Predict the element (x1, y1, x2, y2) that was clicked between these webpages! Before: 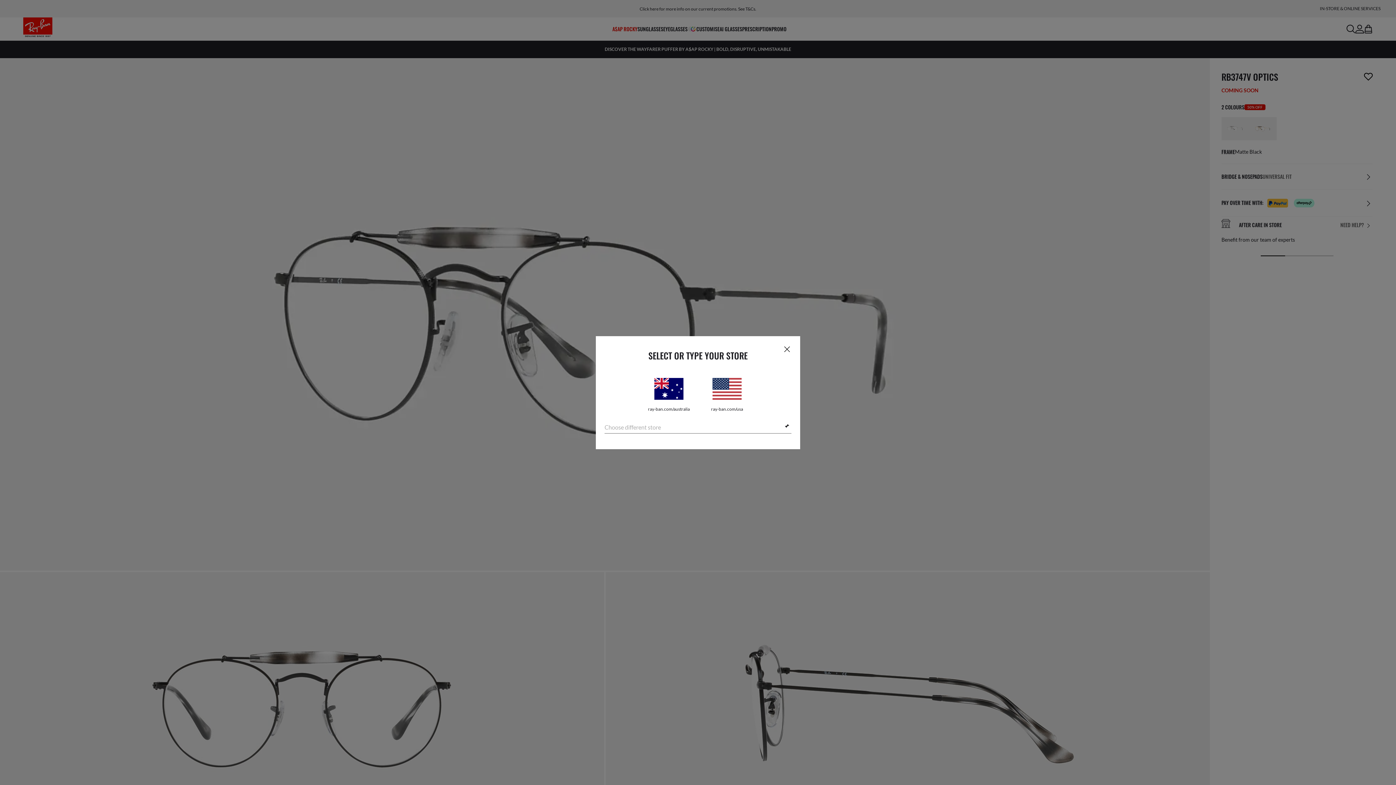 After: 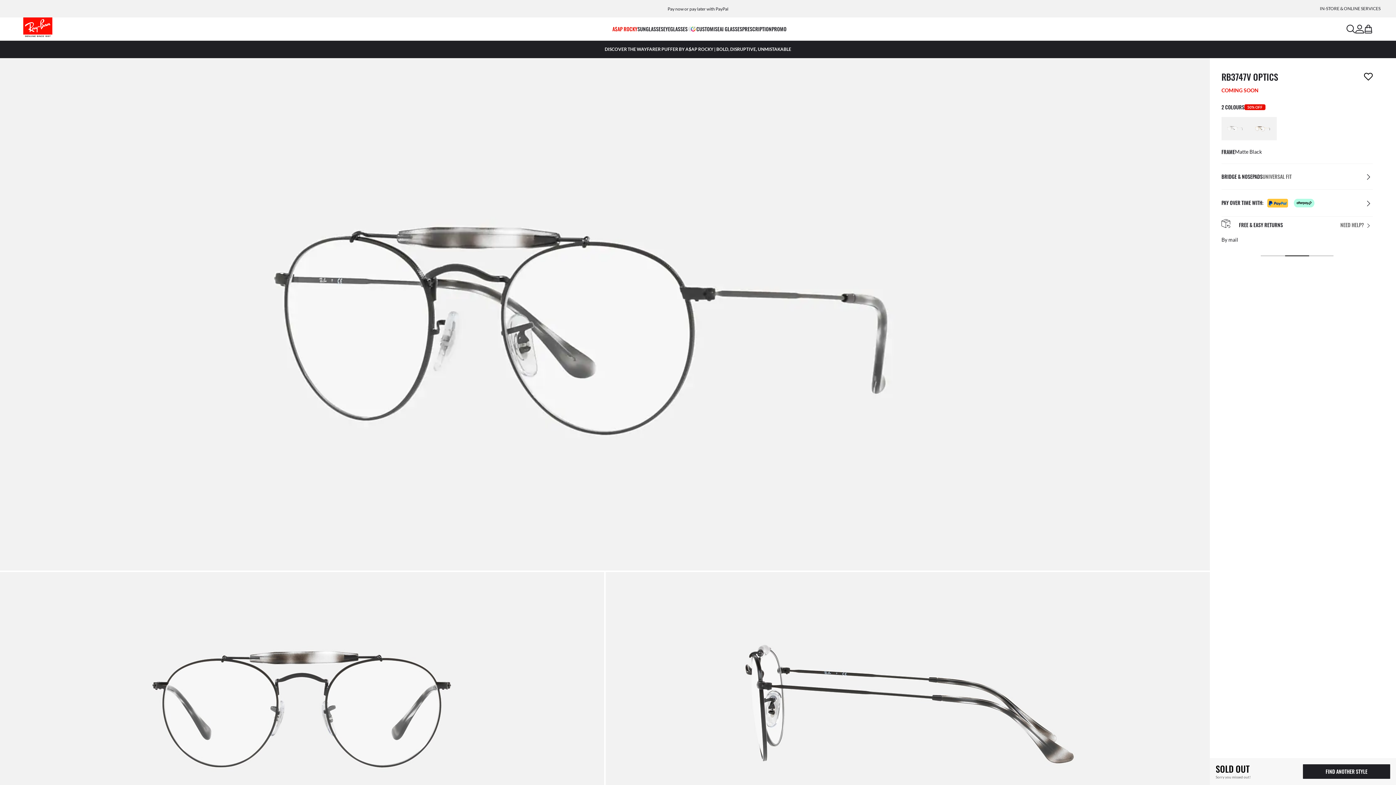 Action: bbox: (647, 378, 690, 411) label: Australia
ray-ban.com/australia